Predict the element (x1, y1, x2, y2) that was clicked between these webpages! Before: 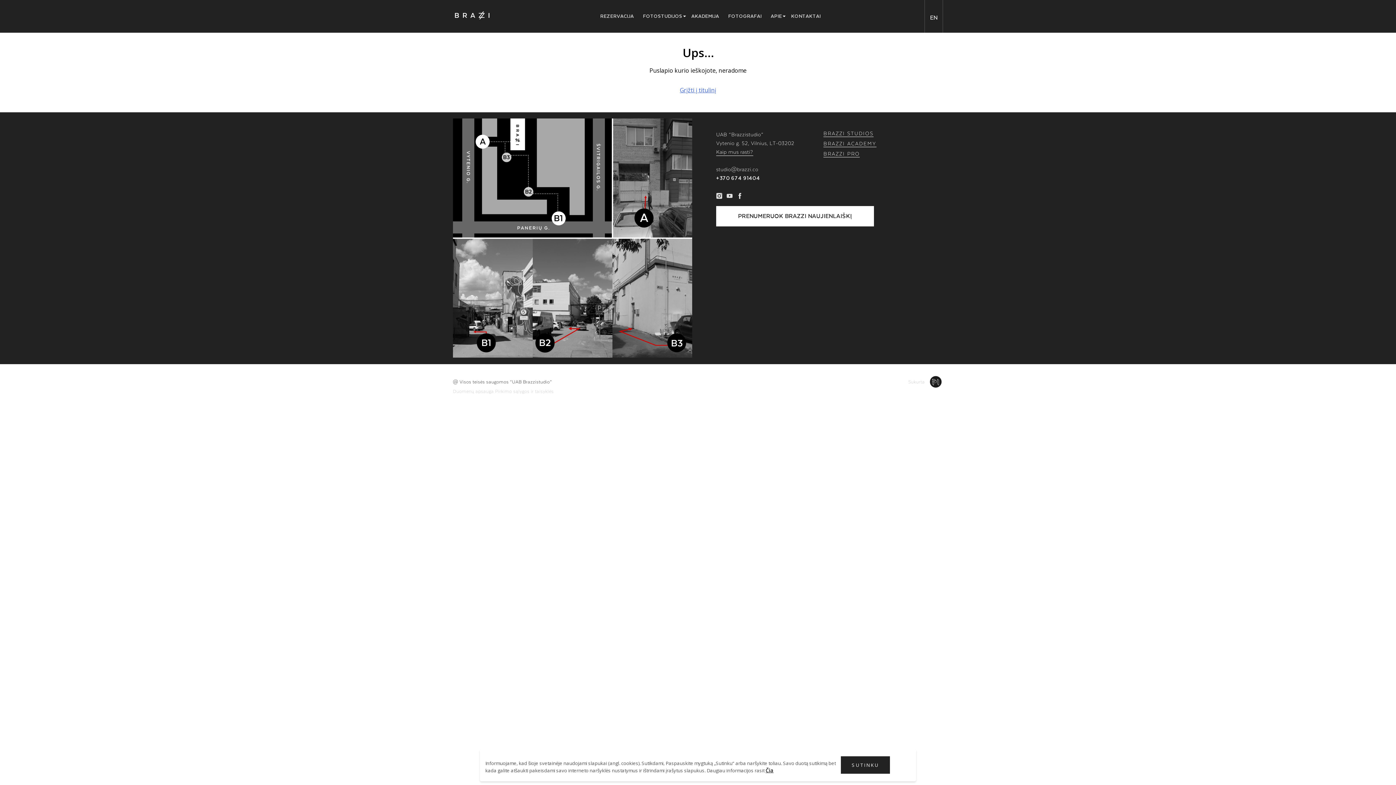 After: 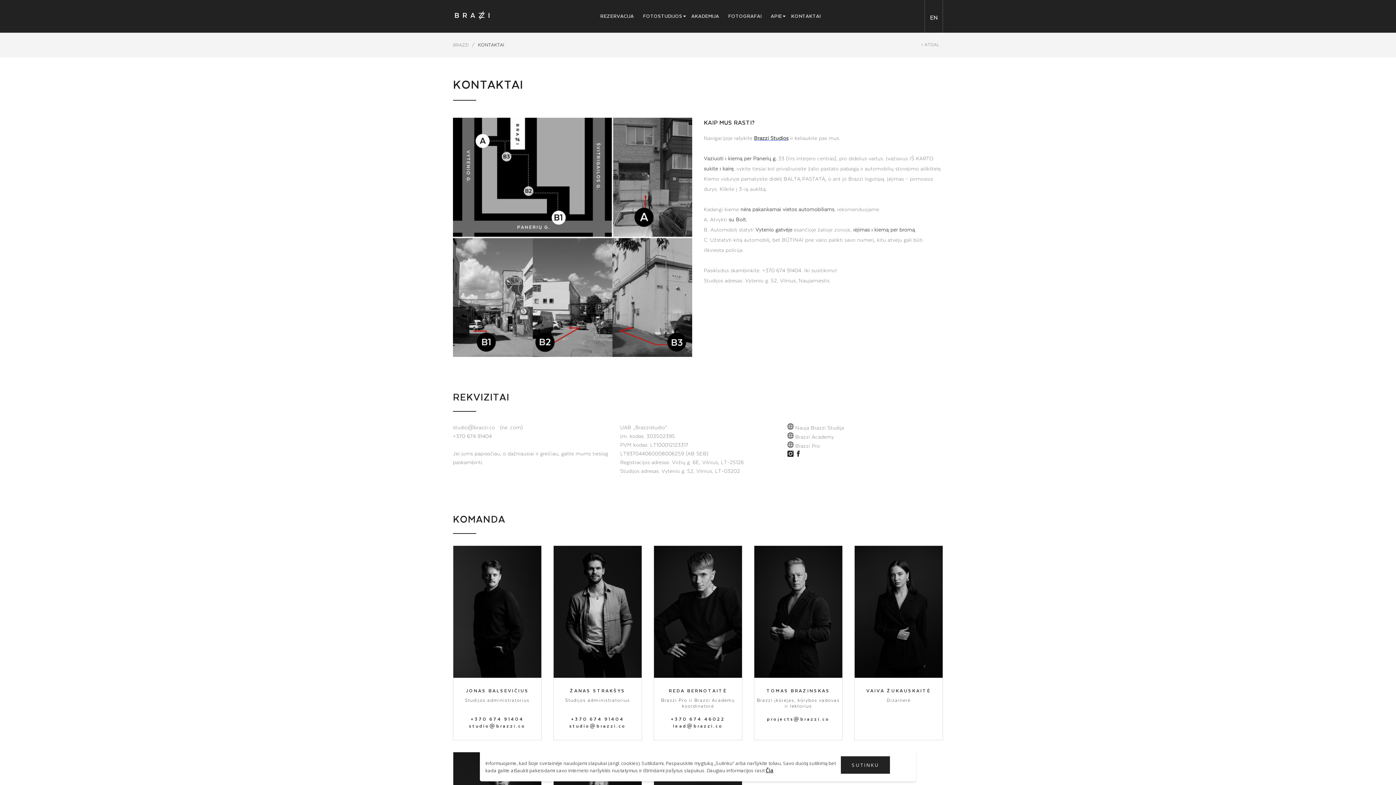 Action: bbox: (716, 149, 753, 155) label: Kaip mus rasti?